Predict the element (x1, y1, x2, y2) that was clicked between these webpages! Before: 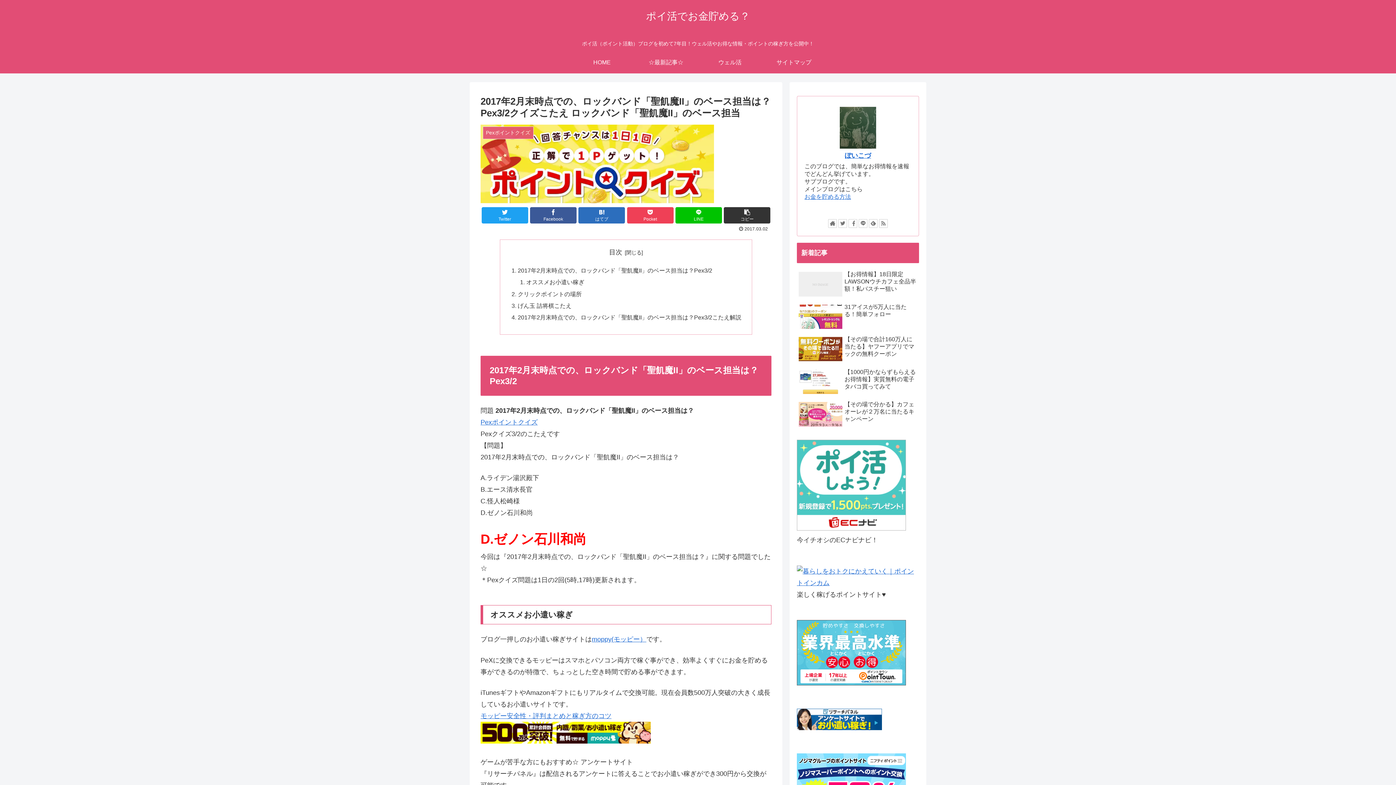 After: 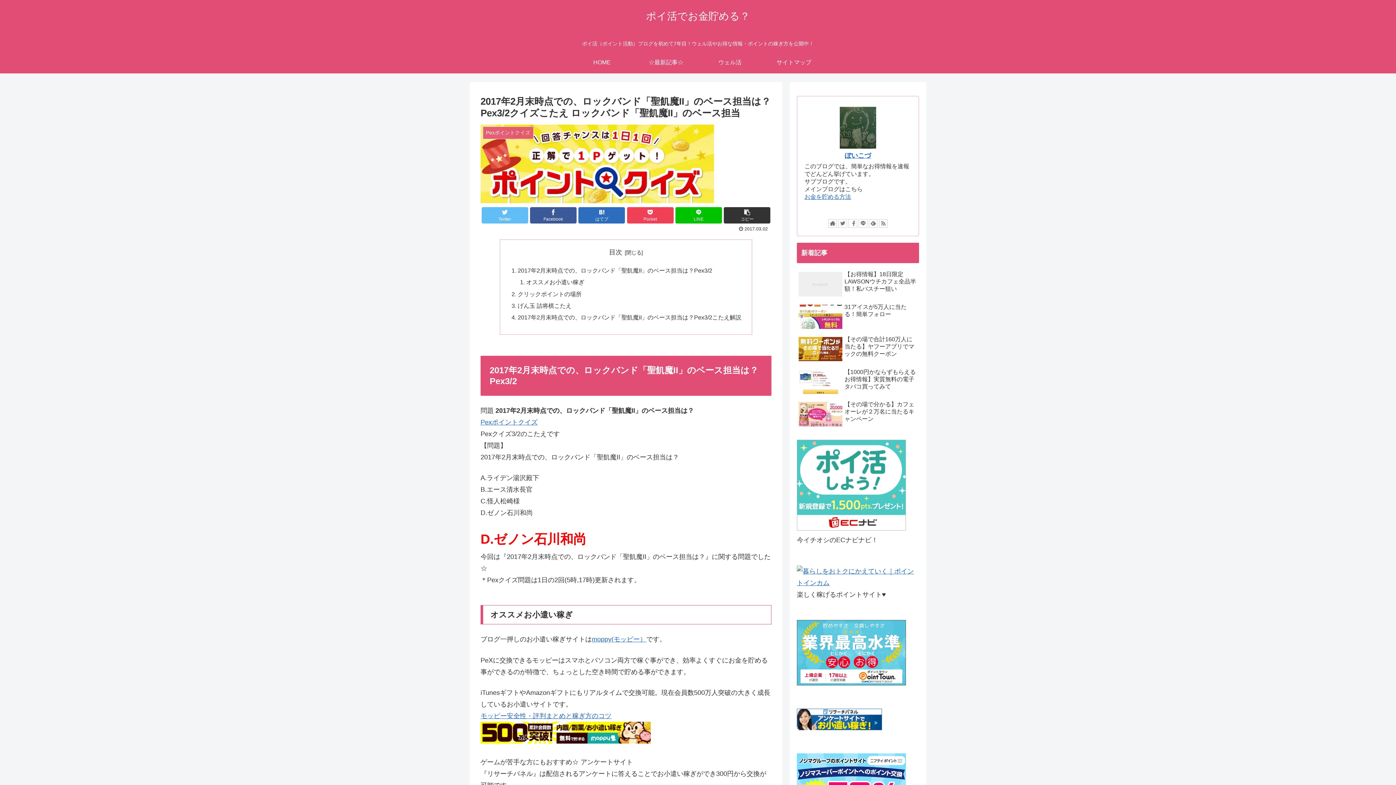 Action: label: Twitter bbox: (481, 207, 528, 223)